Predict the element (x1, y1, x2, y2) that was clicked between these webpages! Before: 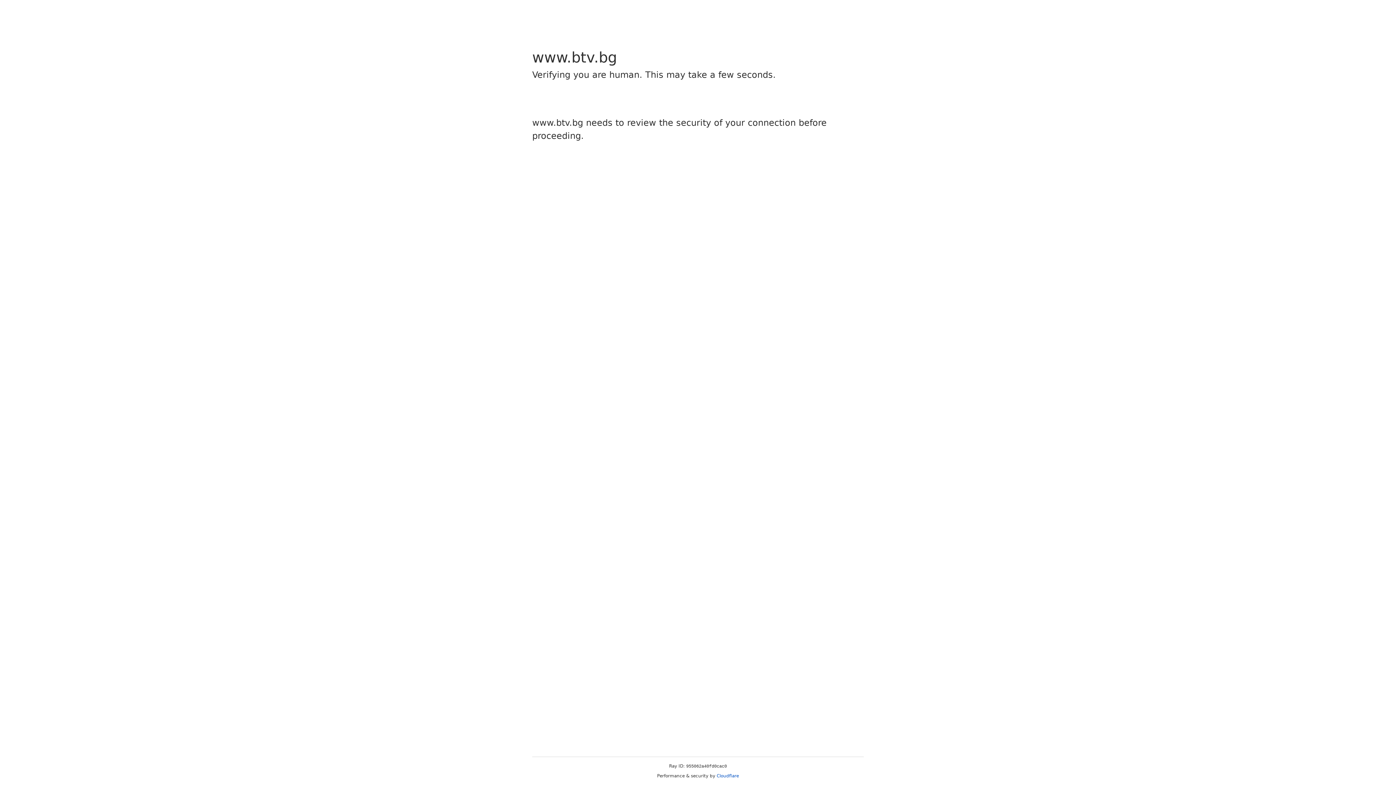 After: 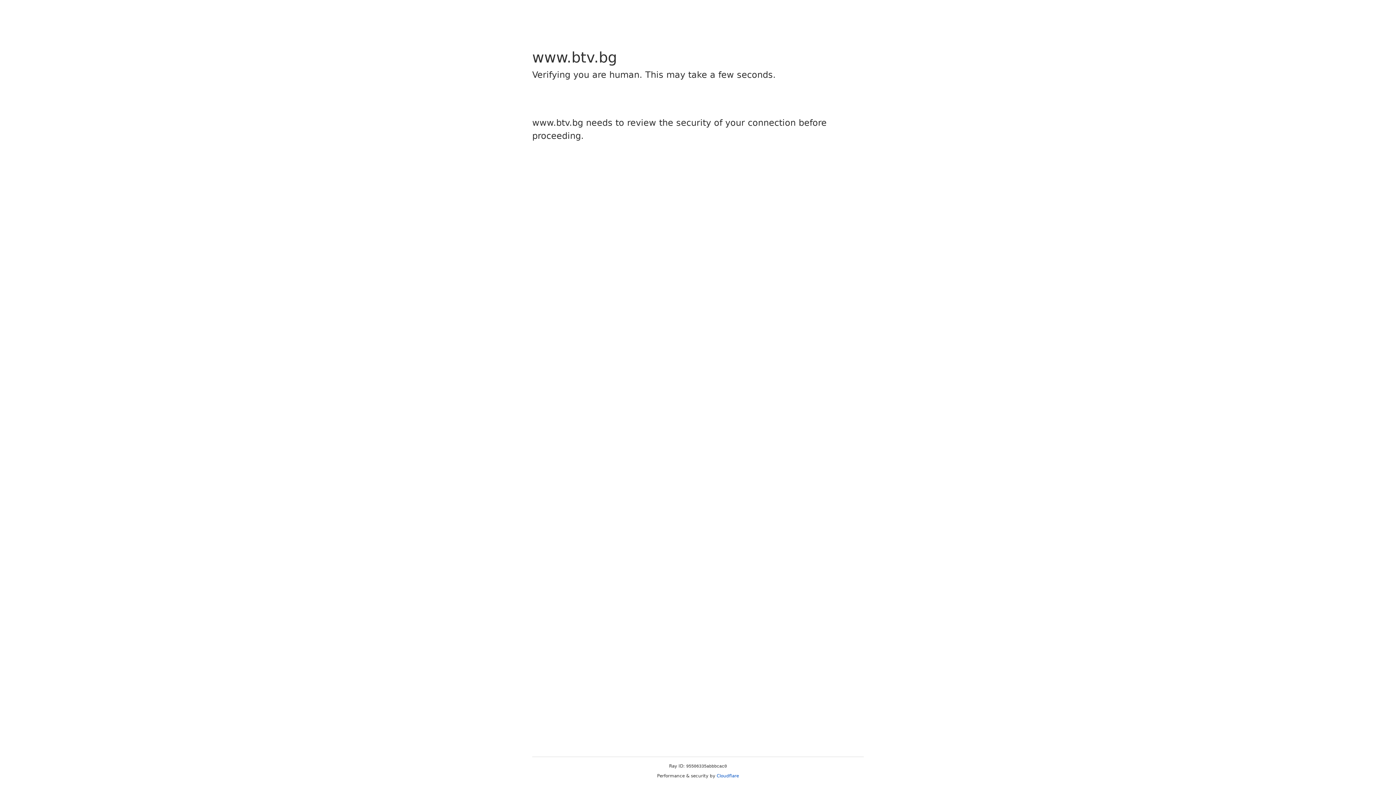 Action: label: Cloudflare bbox: (716, 773, 739, 778)